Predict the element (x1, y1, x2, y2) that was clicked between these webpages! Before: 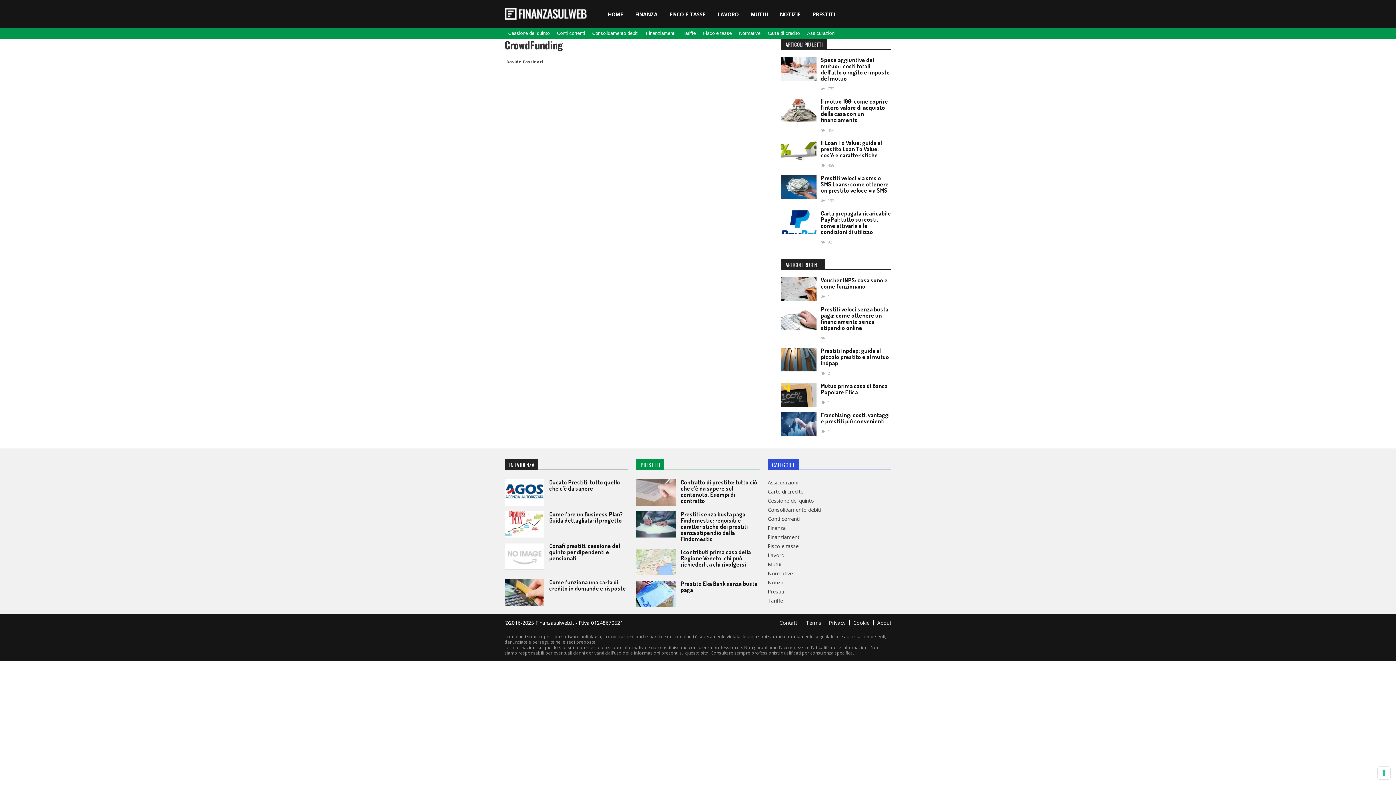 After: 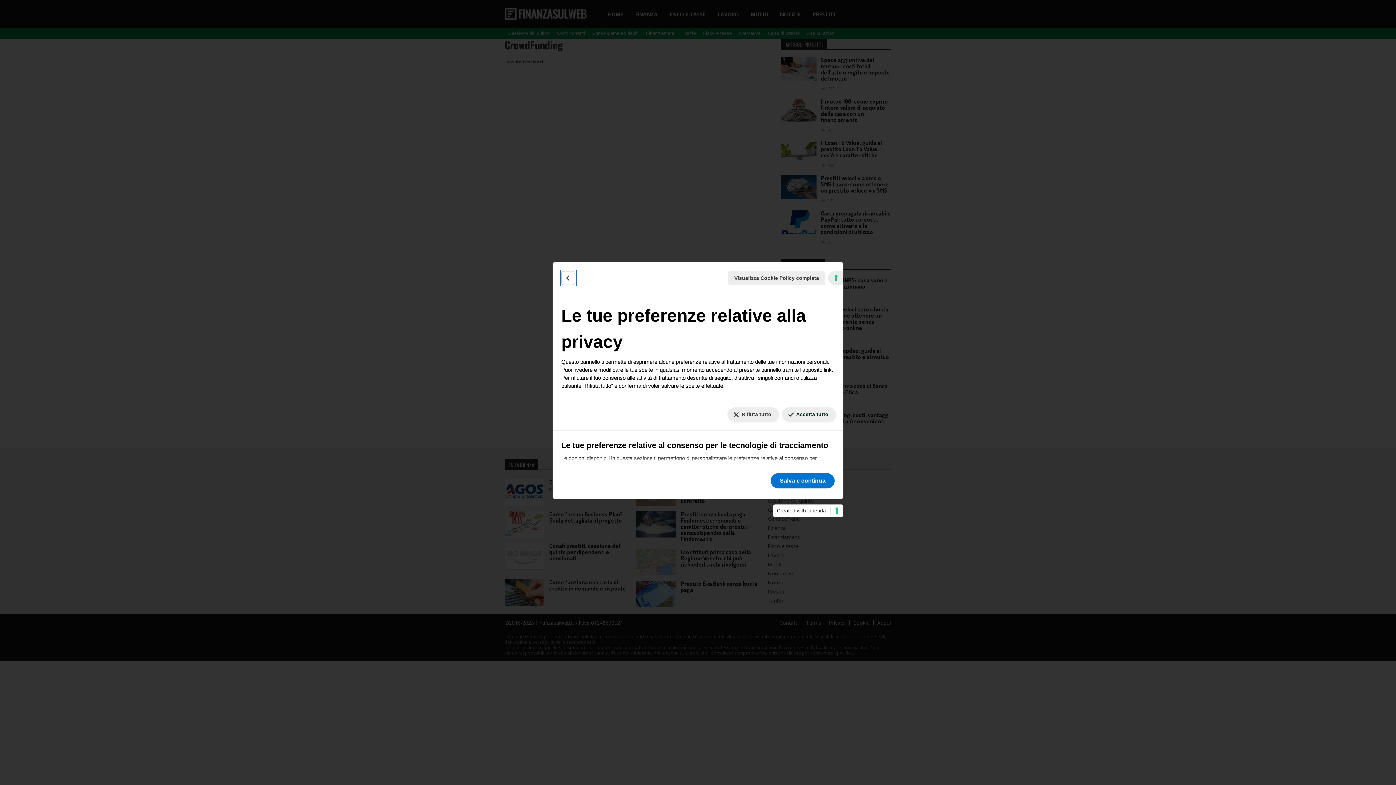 Action: bbox: (1378, 767, 1390, 779) label: Le tue preferenze relative al consenso per le tecnologie di tracciamento